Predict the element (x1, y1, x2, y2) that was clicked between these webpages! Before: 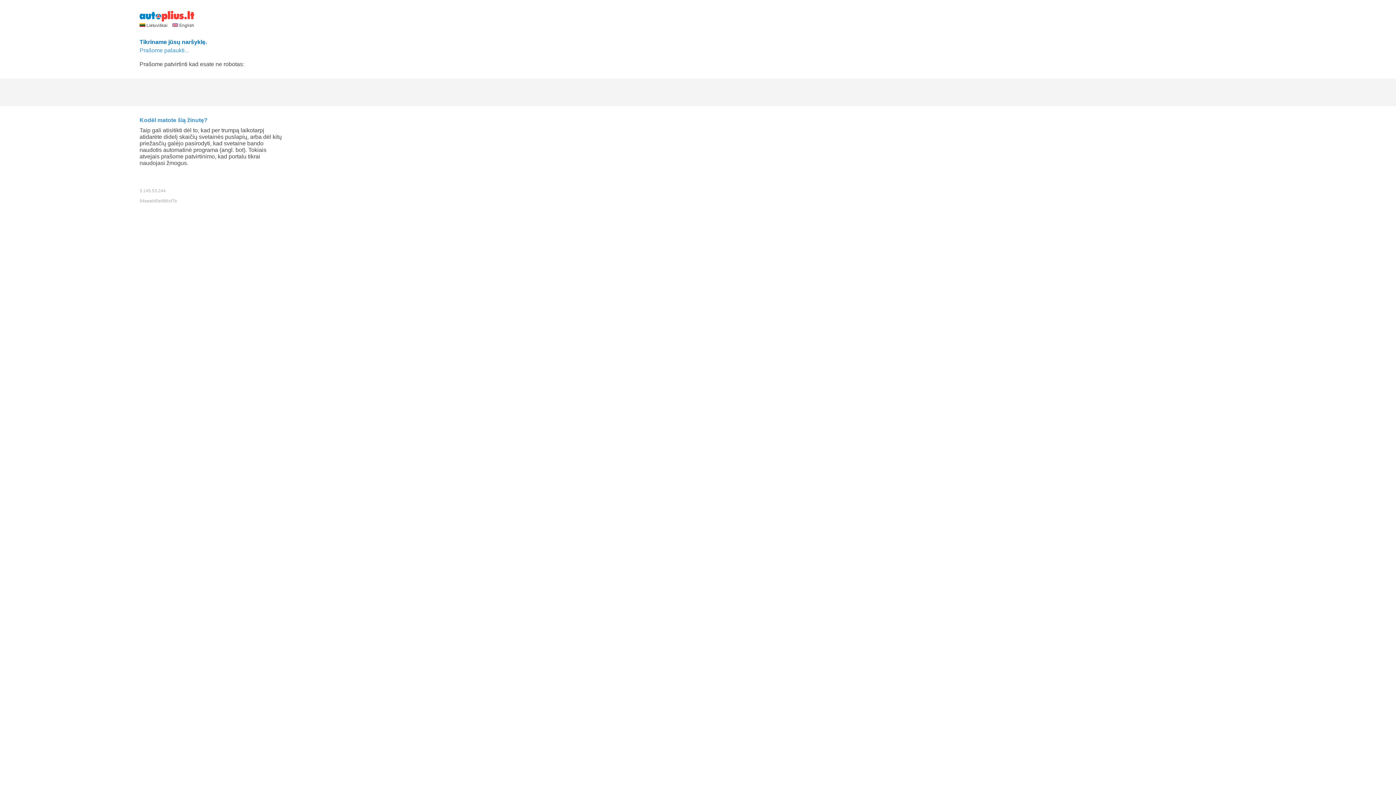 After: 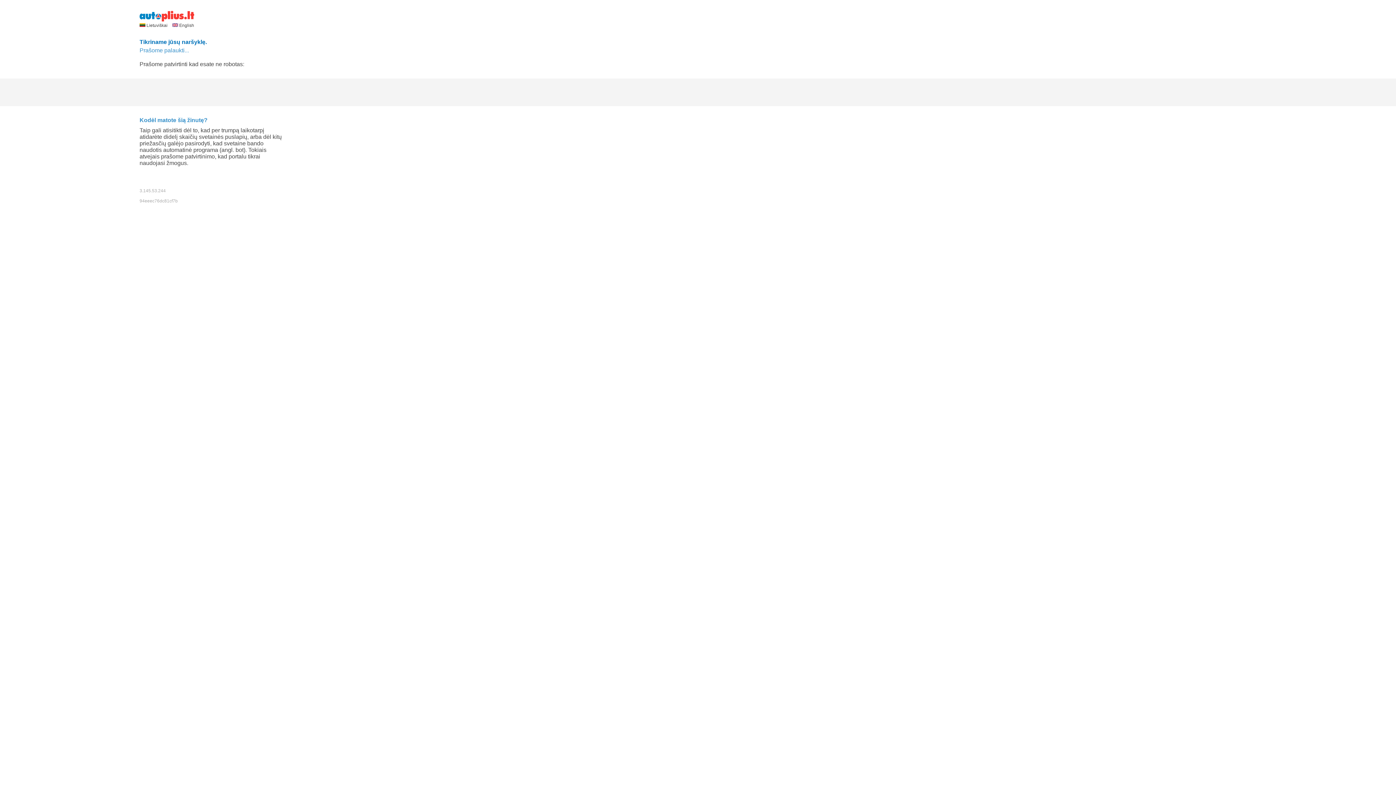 Action: label:  Lietuviškai  bbox: (139, 22, 168, 27)